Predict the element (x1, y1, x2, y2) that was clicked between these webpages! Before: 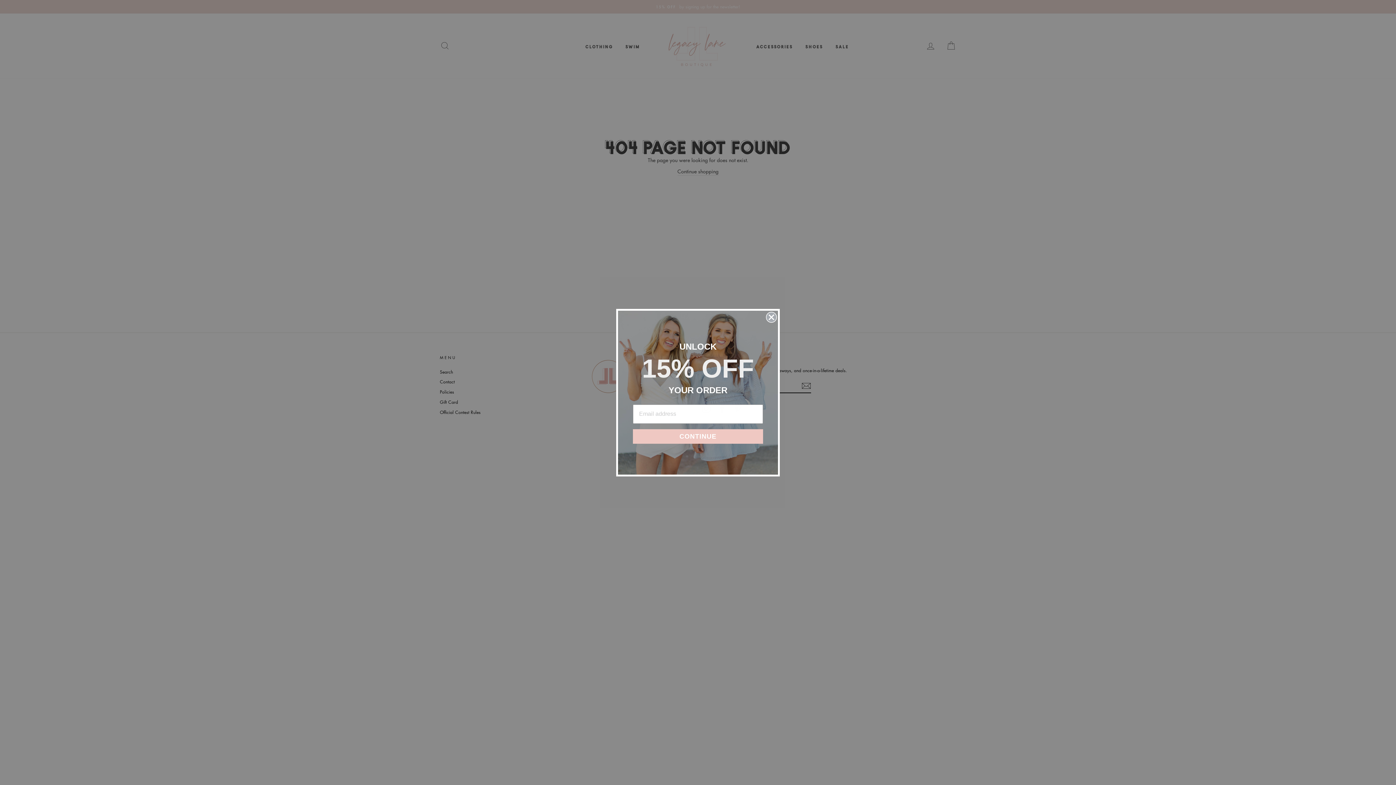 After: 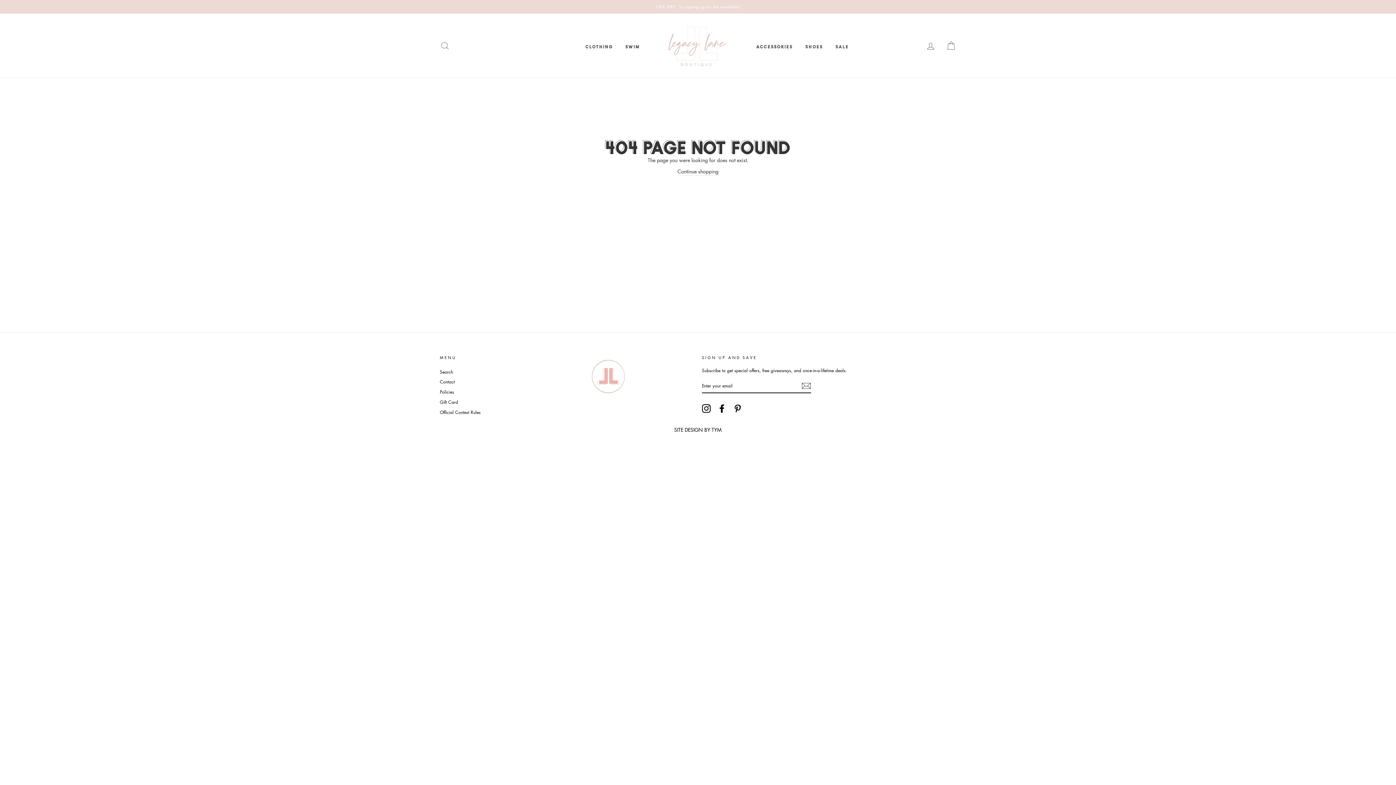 Action: label: Close dialog bbox: (766, 311, 777, 322)